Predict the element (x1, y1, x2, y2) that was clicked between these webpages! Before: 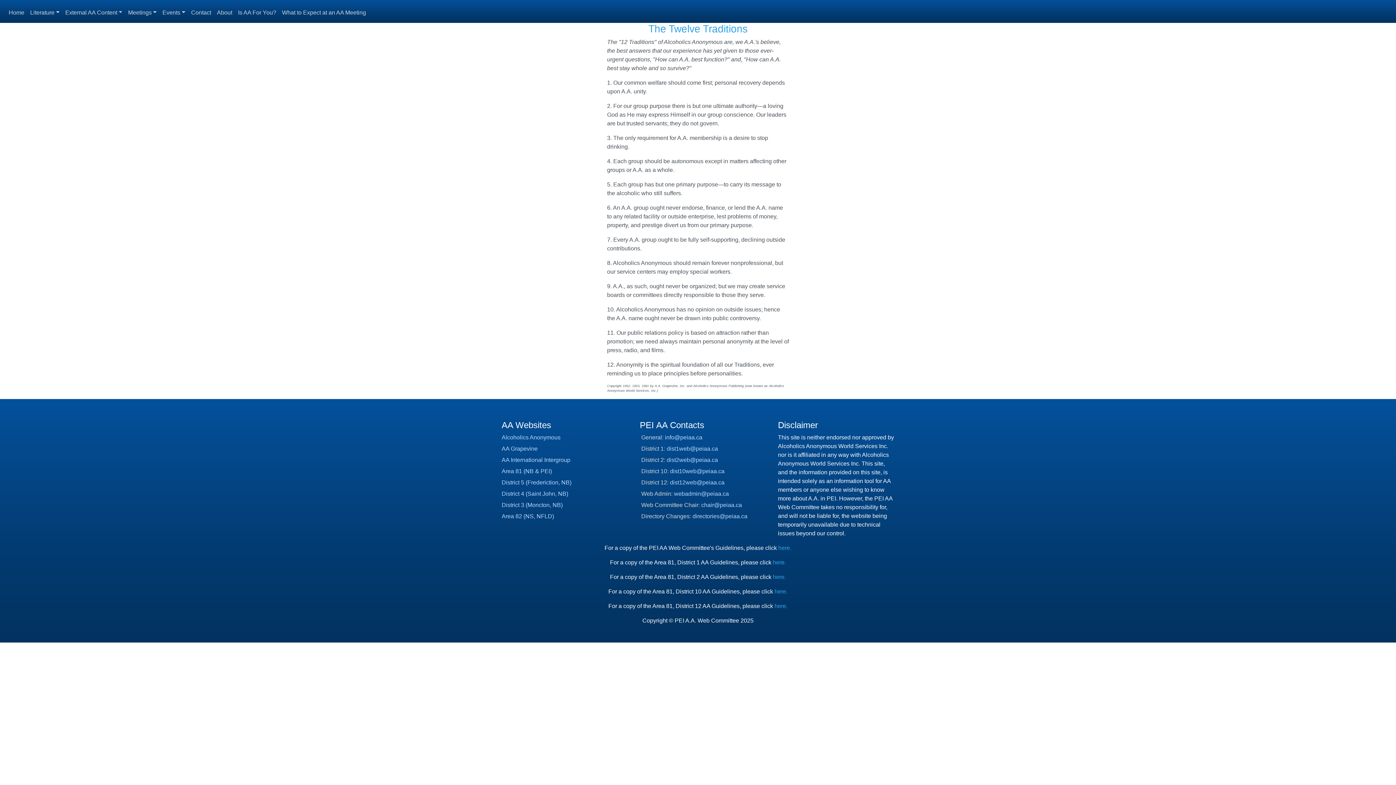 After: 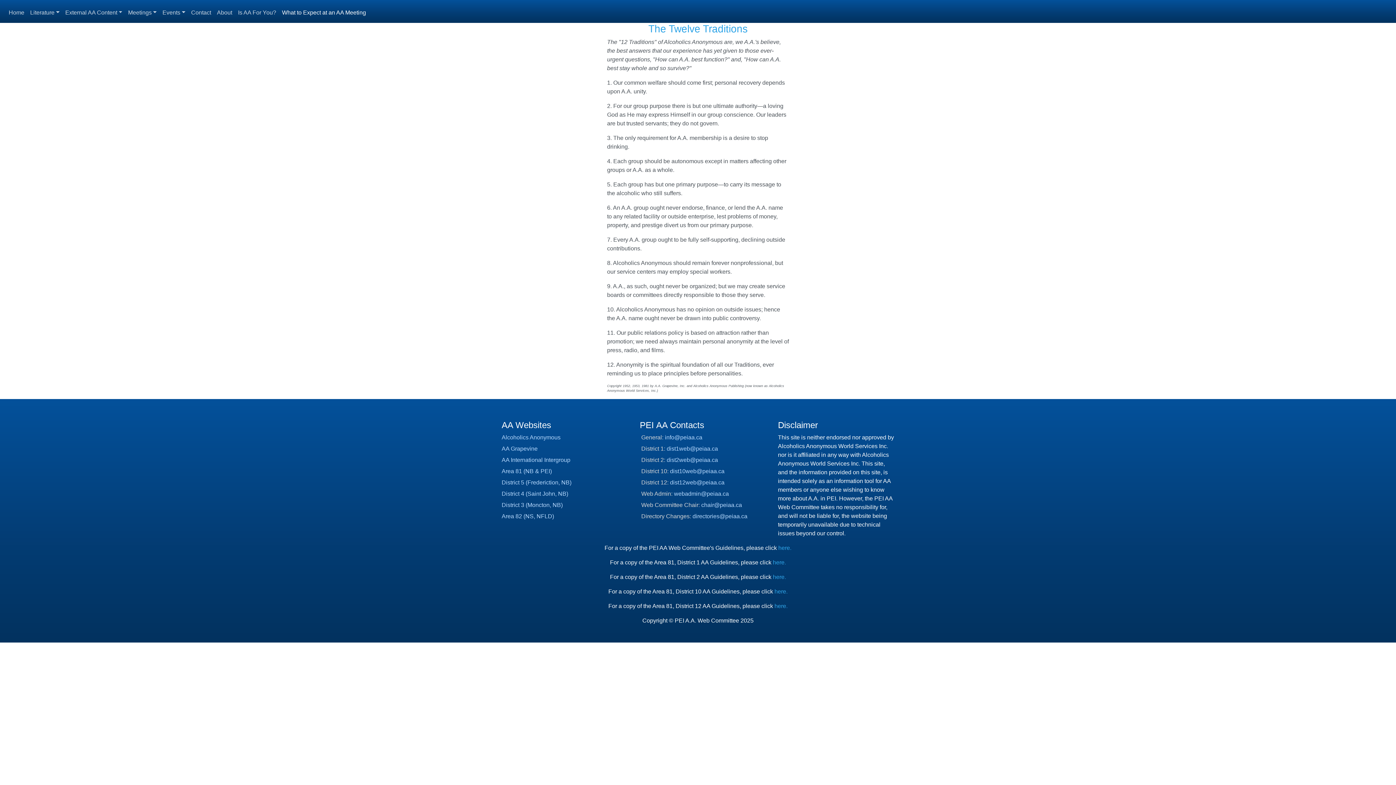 Action: bbox: (279, 5, 368, 20) label: What to Expect at an AA Meeting